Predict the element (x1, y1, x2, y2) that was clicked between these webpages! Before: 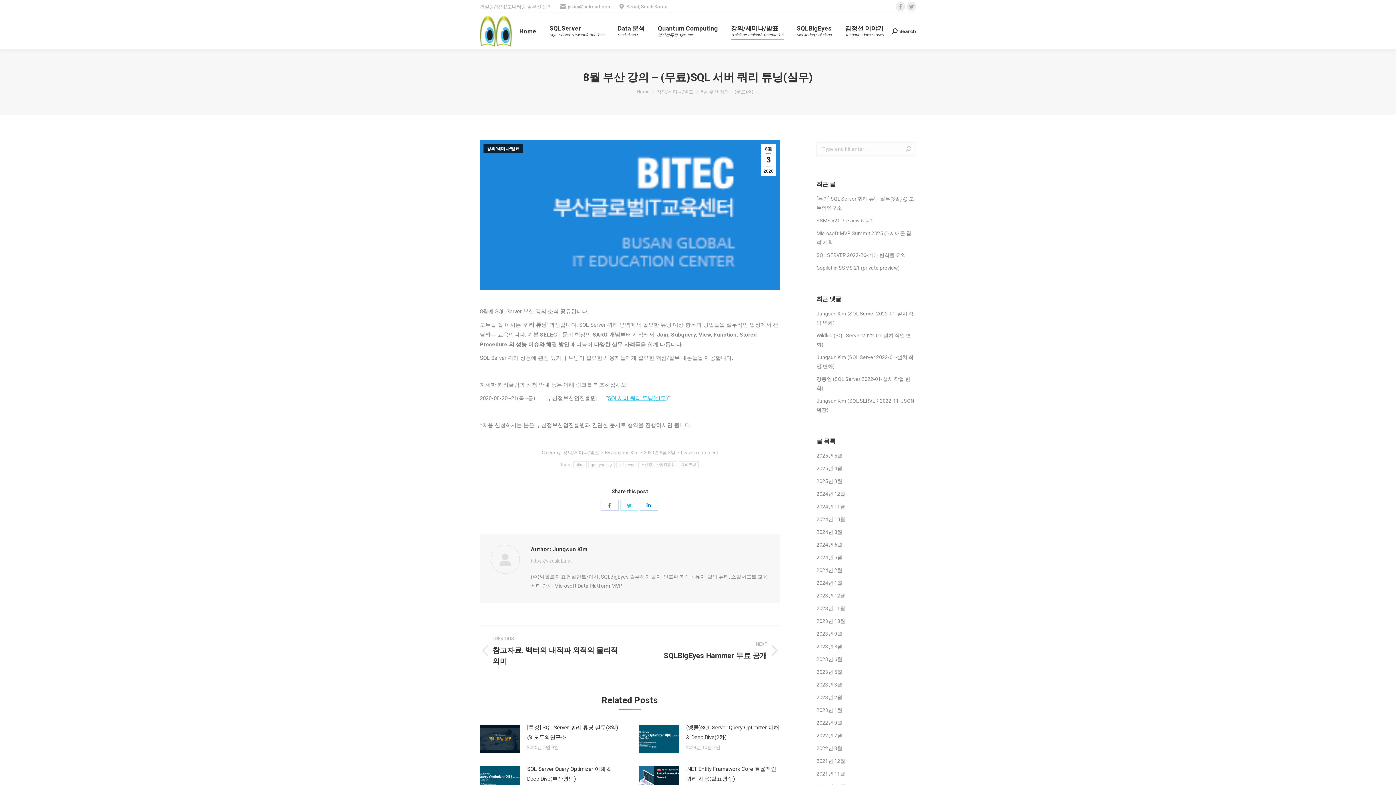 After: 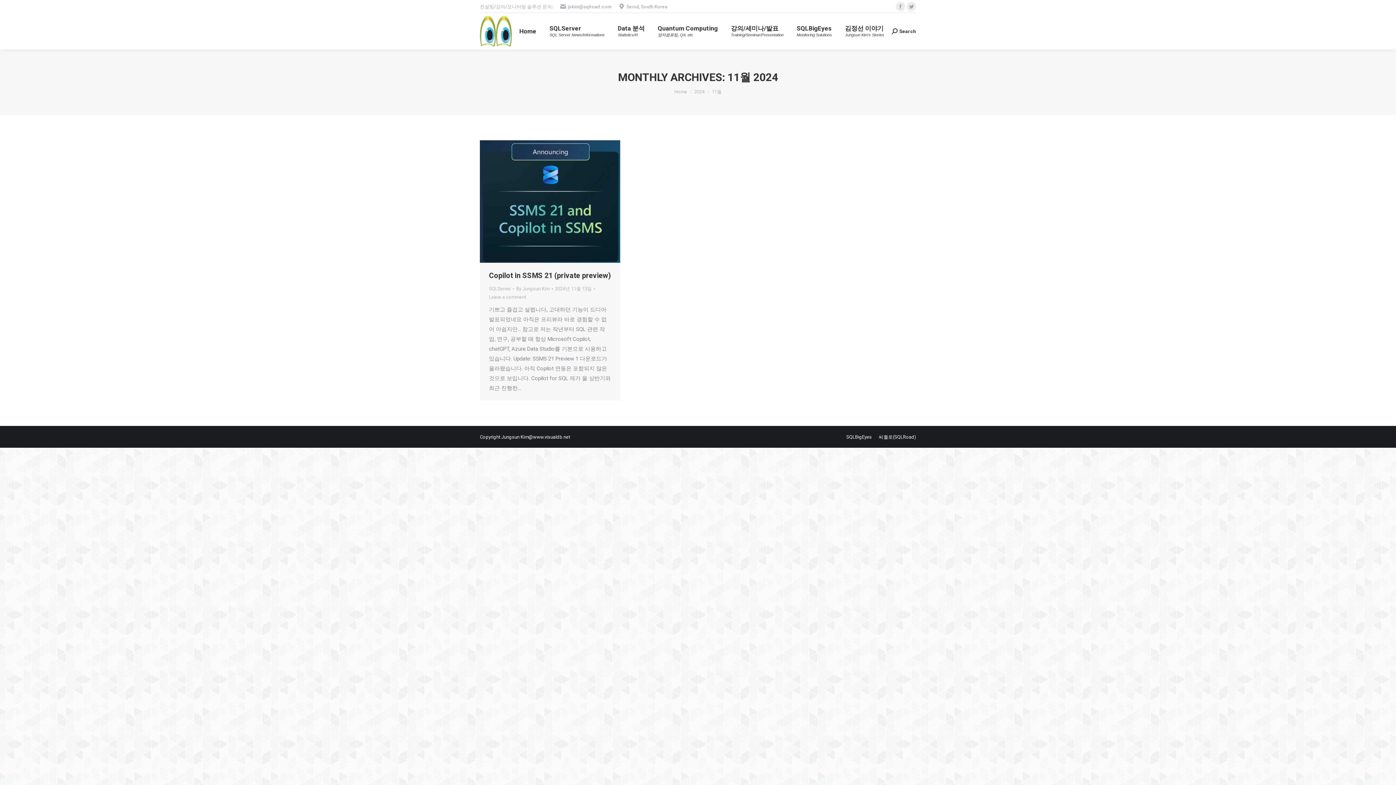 Action: label: 2024년 11월 bbox: (816, 502, 845, 511)